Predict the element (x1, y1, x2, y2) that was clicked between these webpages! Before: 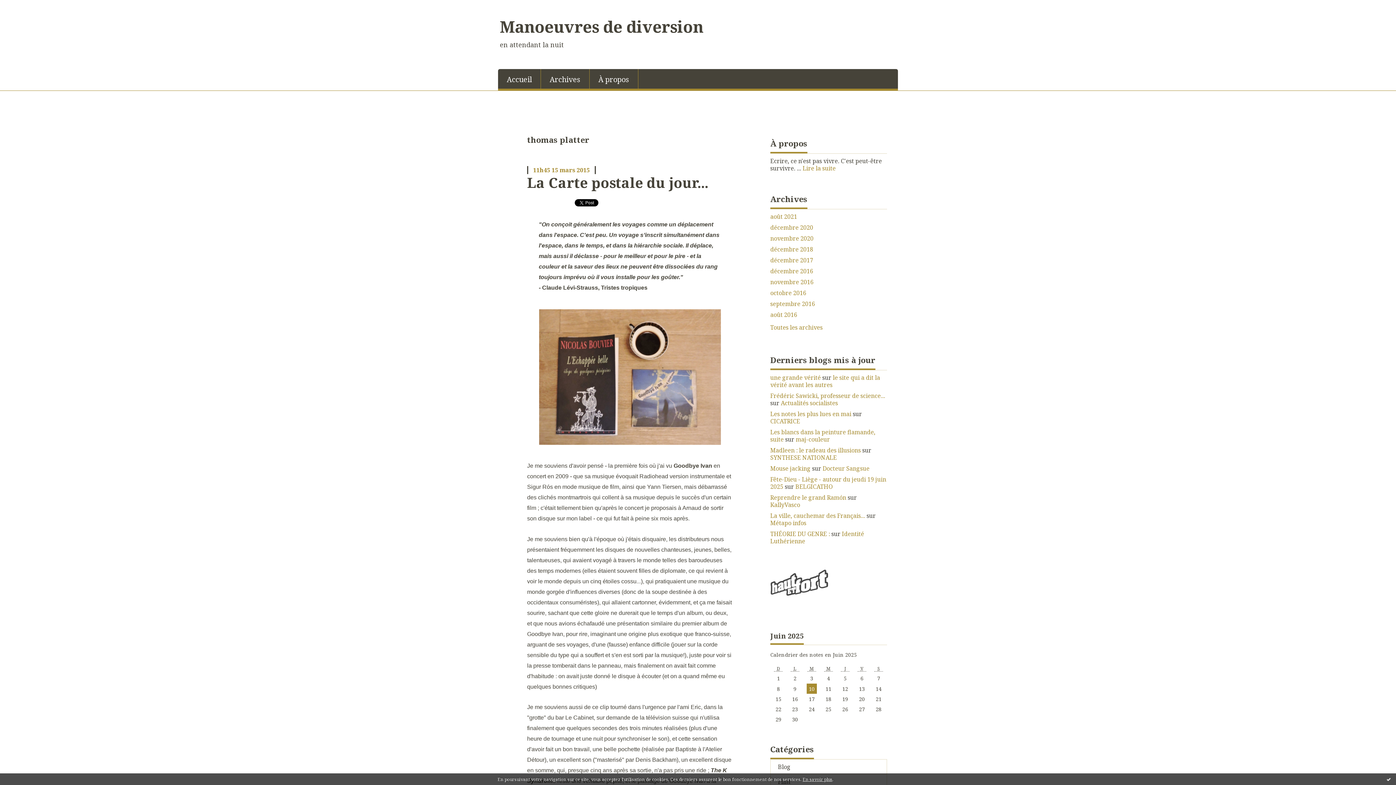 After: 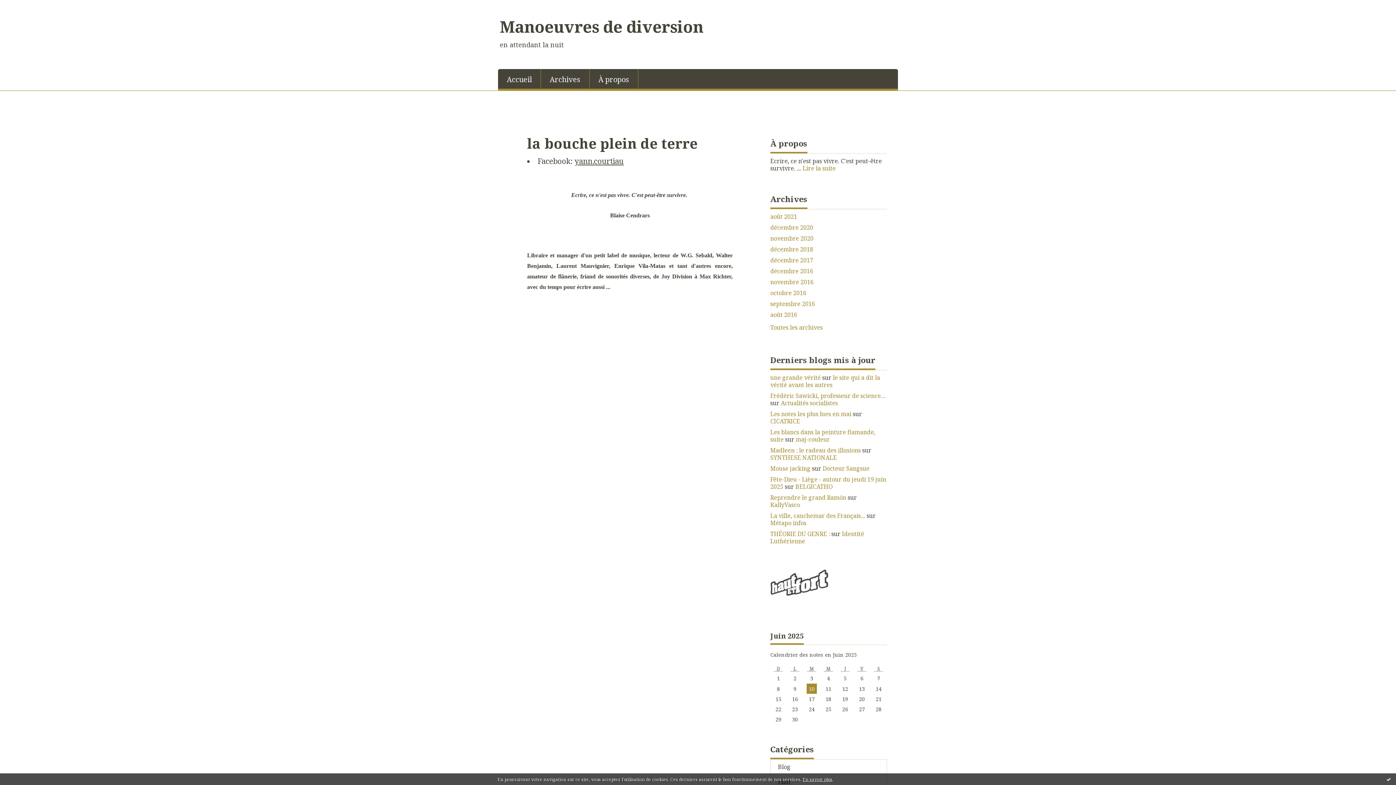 Action: label: À propos bbox: (589, 69, 638, 88)